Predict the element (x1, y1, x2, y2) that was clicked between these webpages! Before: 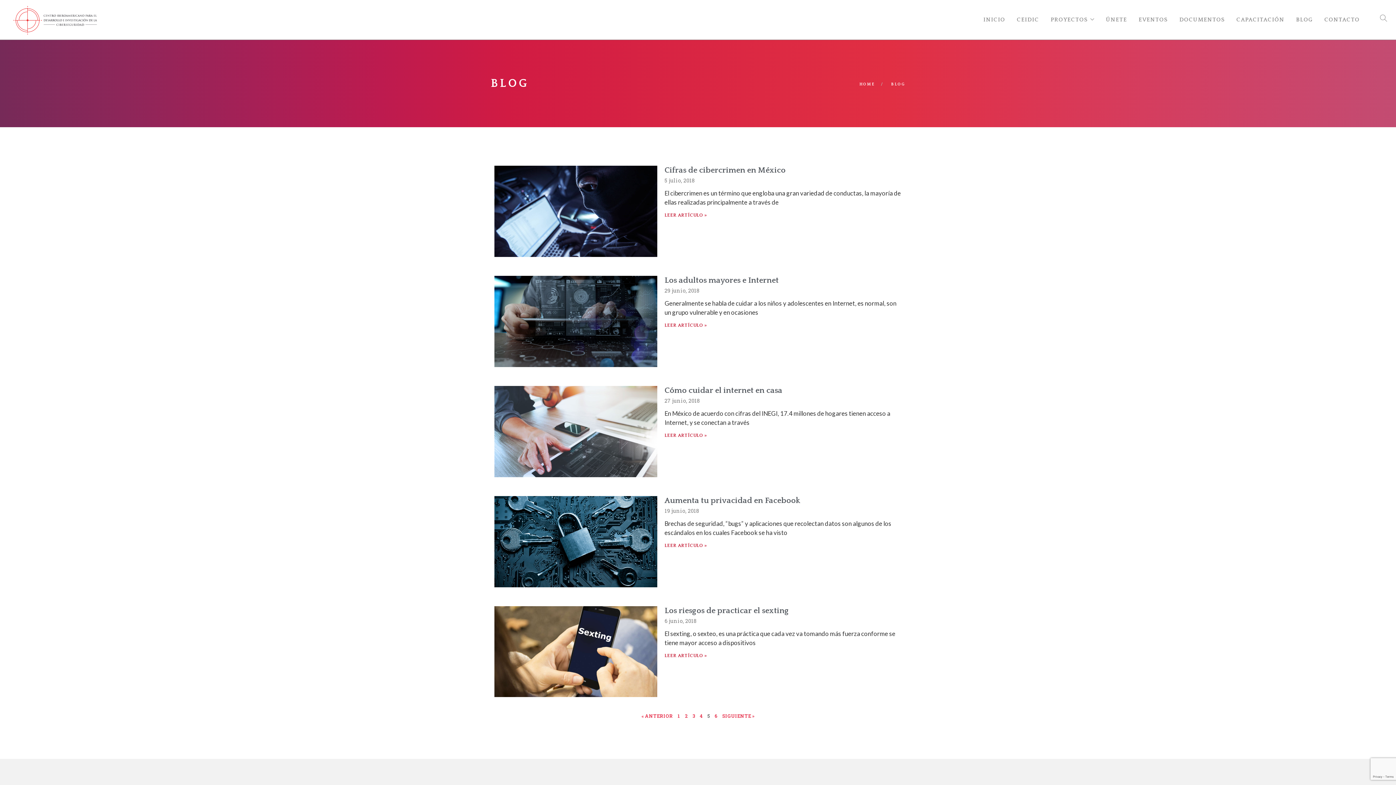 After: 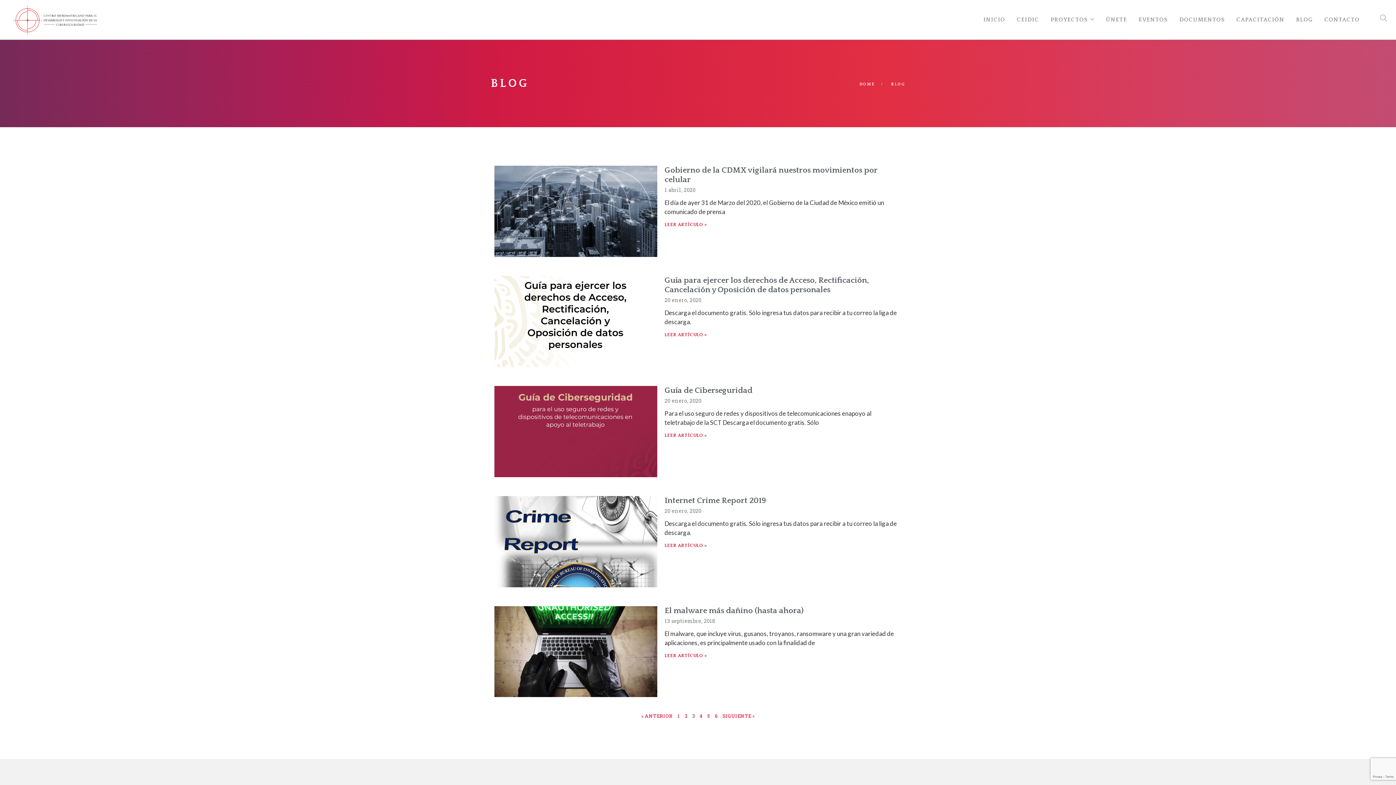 Action: bbox: (692, 713, 695, 719) label: Page
3